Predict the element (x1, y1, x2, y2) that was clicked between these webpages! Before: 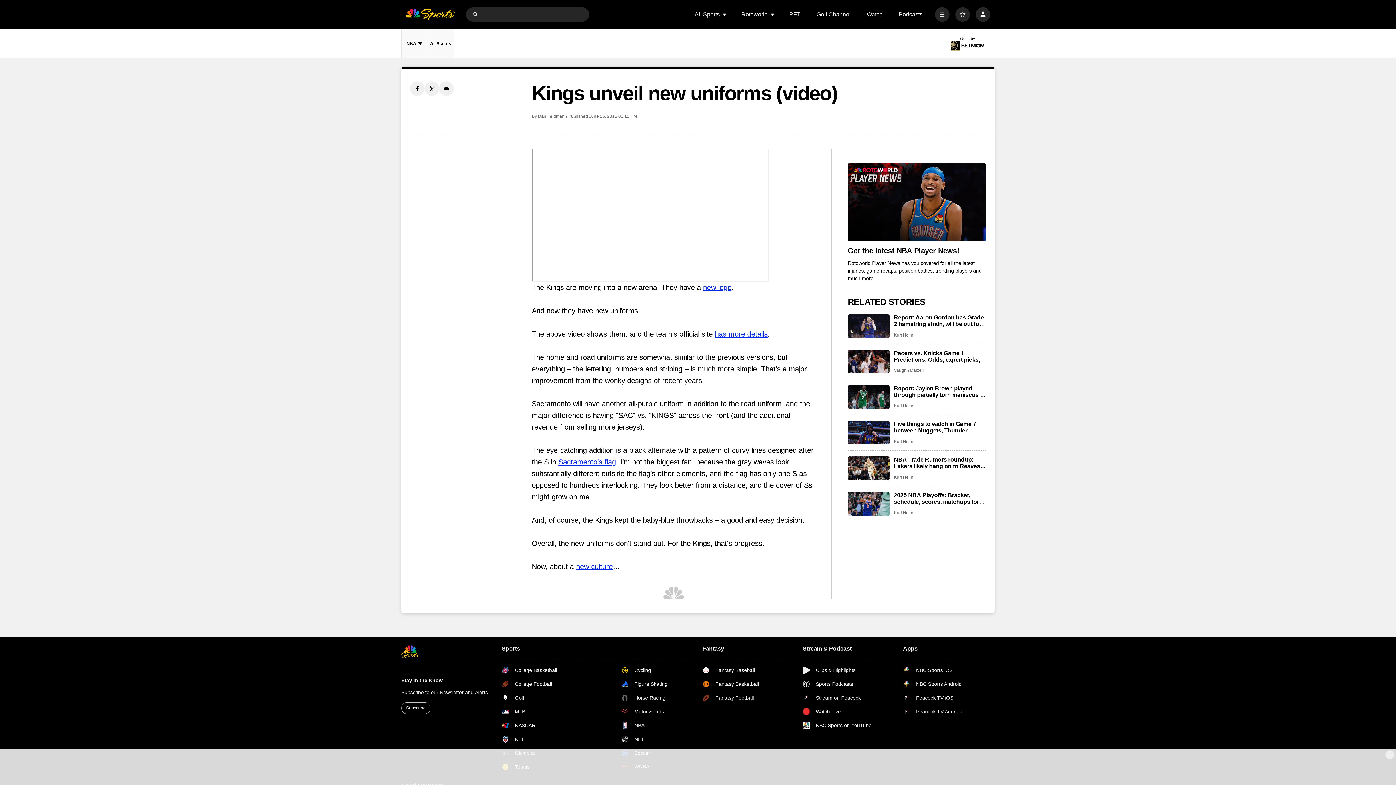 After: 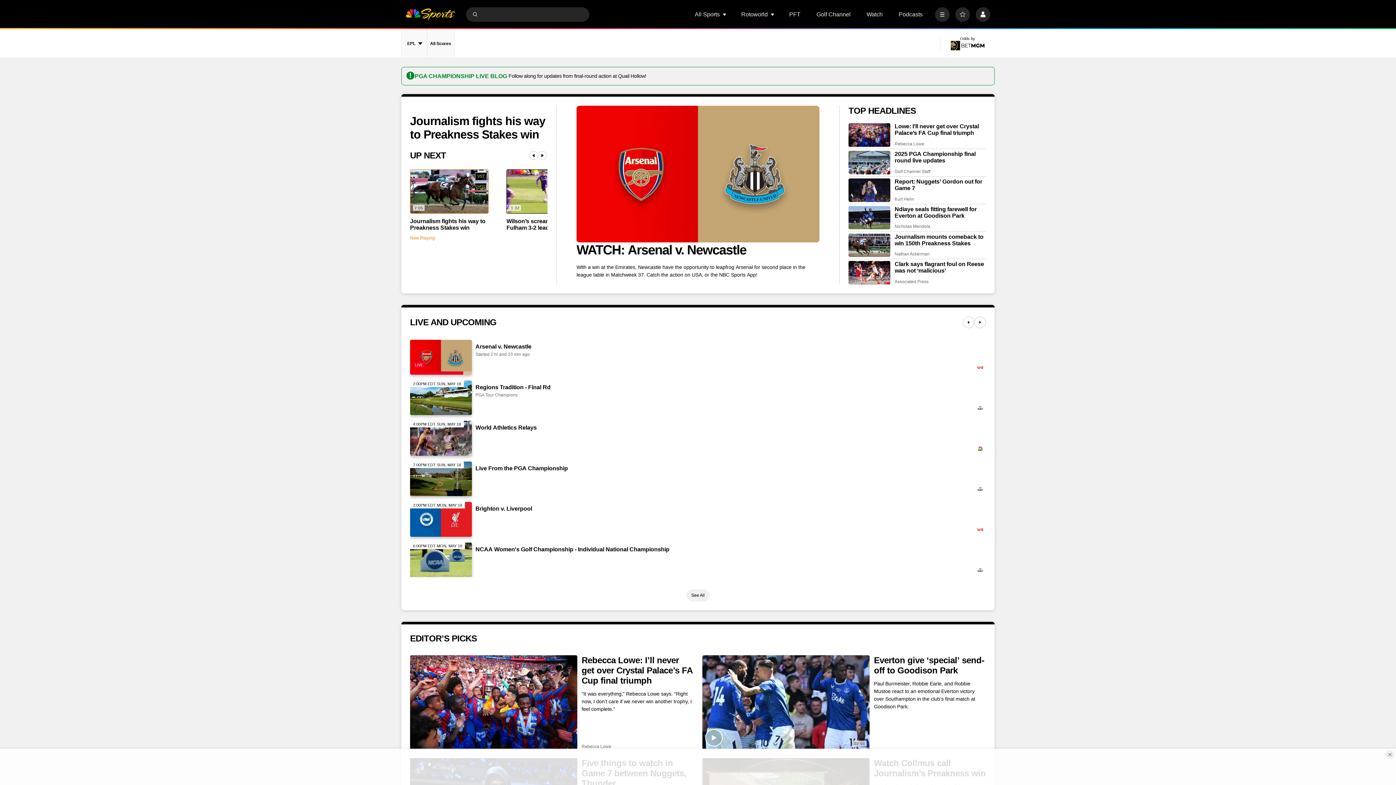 Action: bbox: (401, 645, 493, 658) label: home page